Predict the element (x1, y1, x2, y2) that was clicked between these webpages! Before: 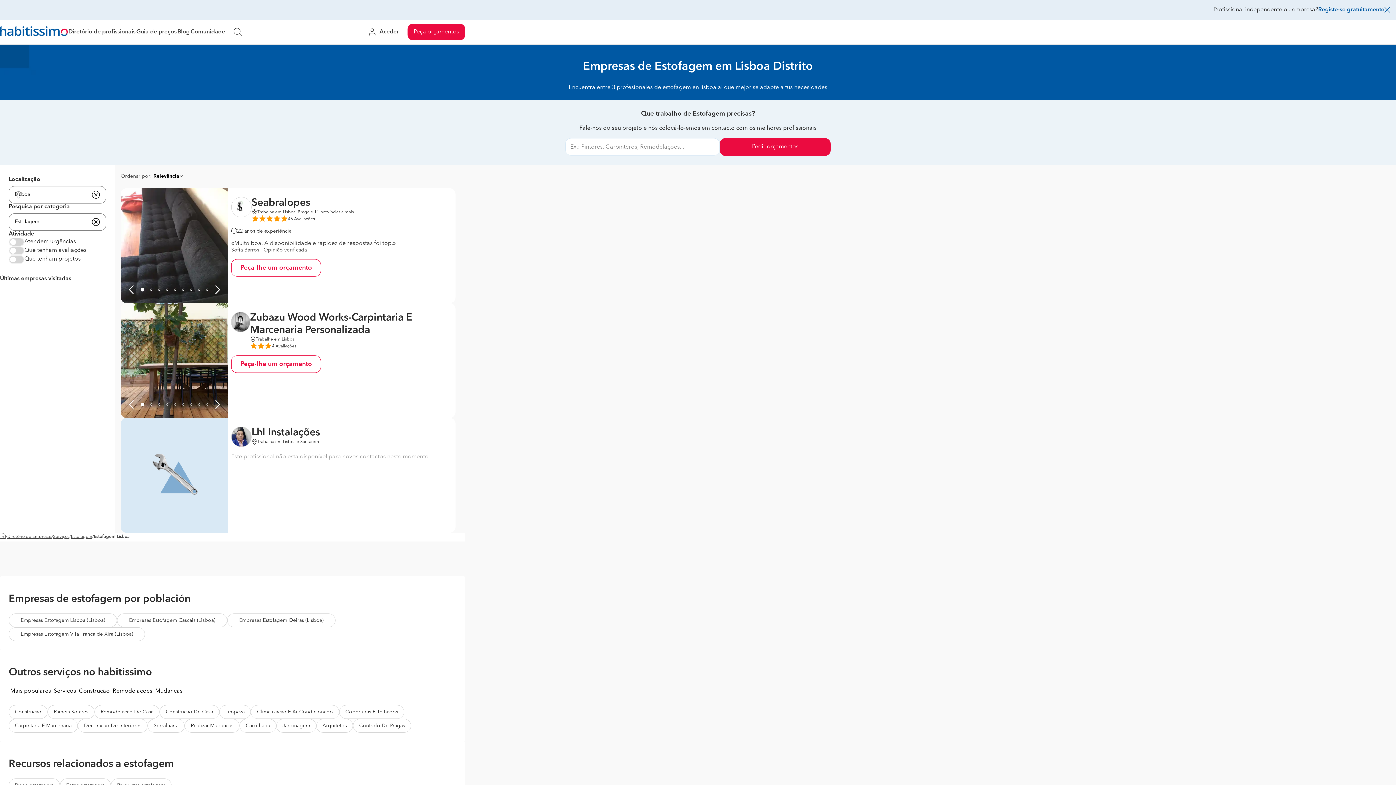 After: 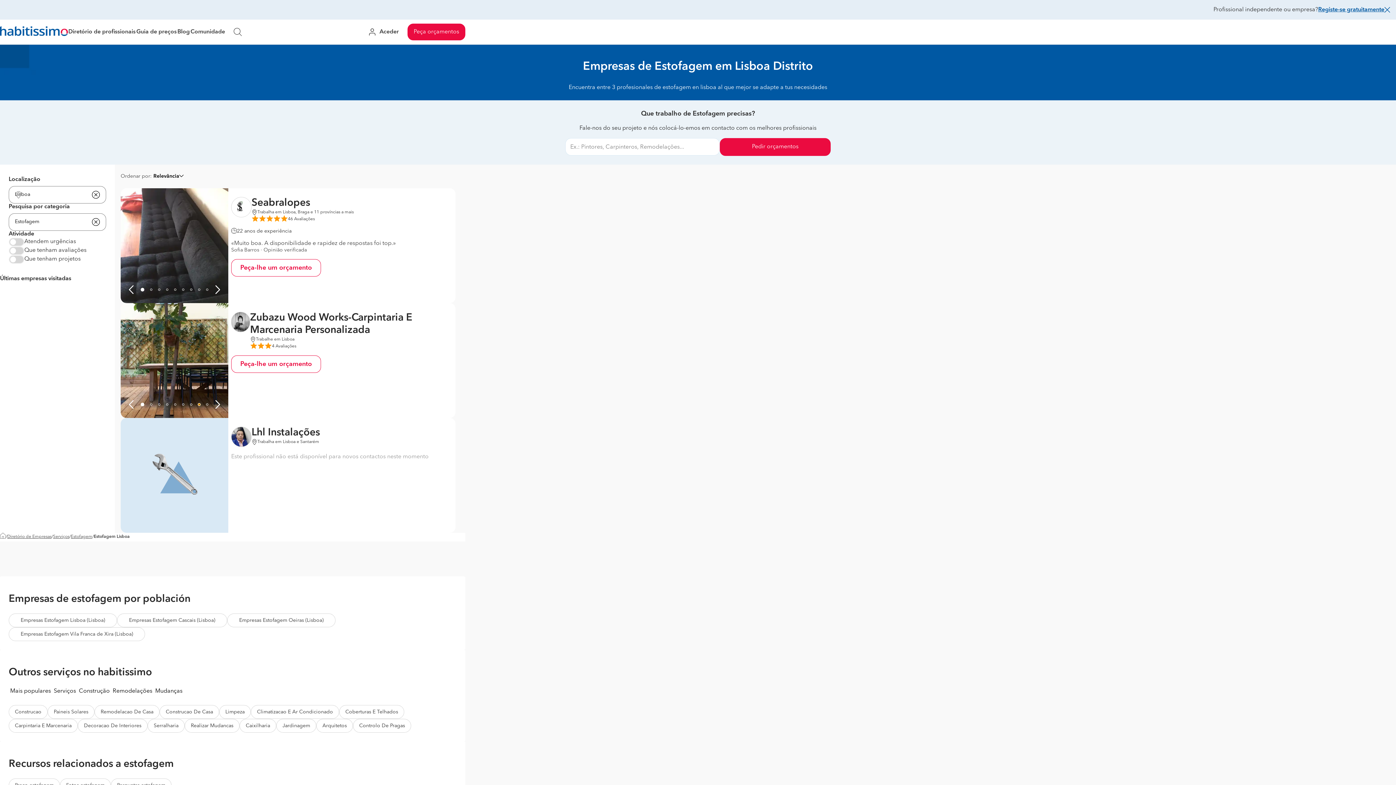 Action: label: LoremIpsum bbox: (198, 403, 200, 405)